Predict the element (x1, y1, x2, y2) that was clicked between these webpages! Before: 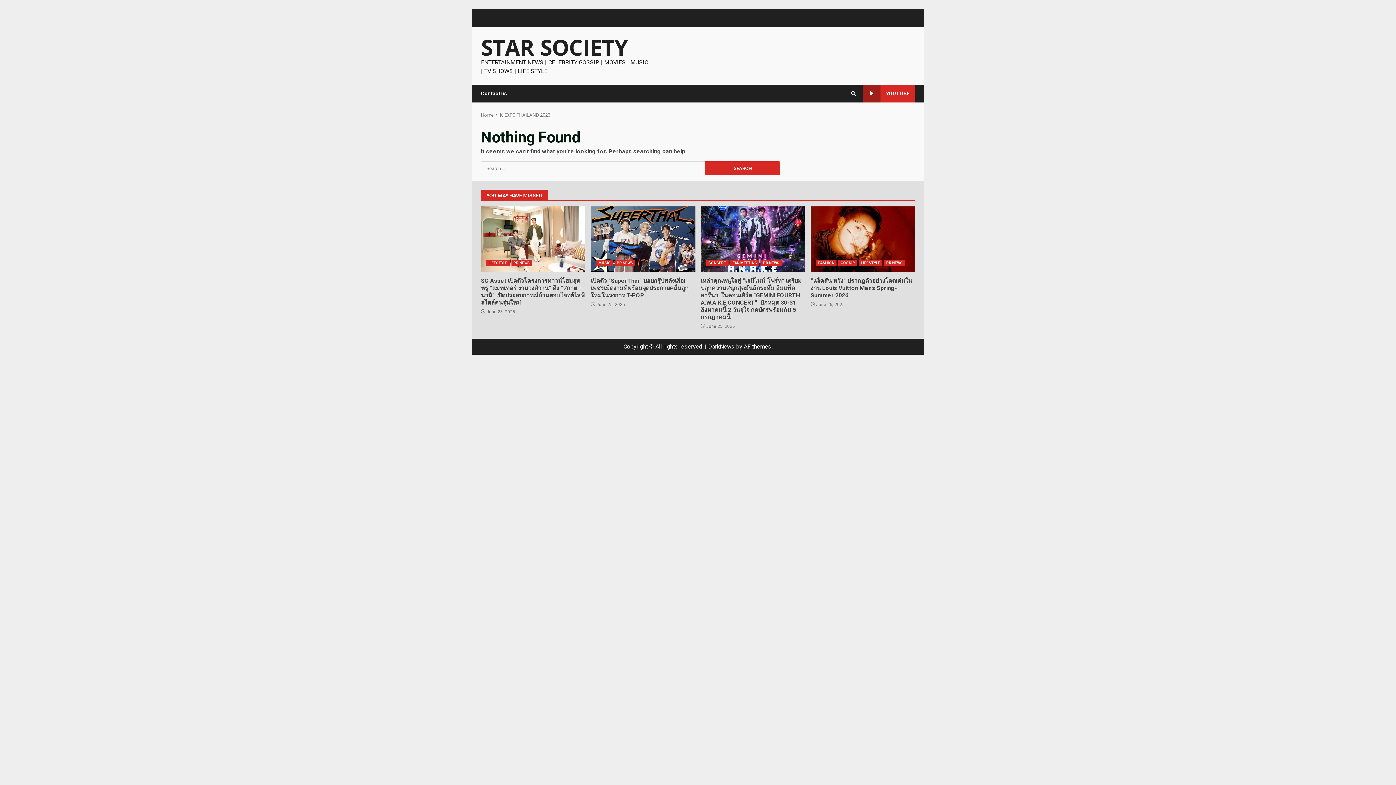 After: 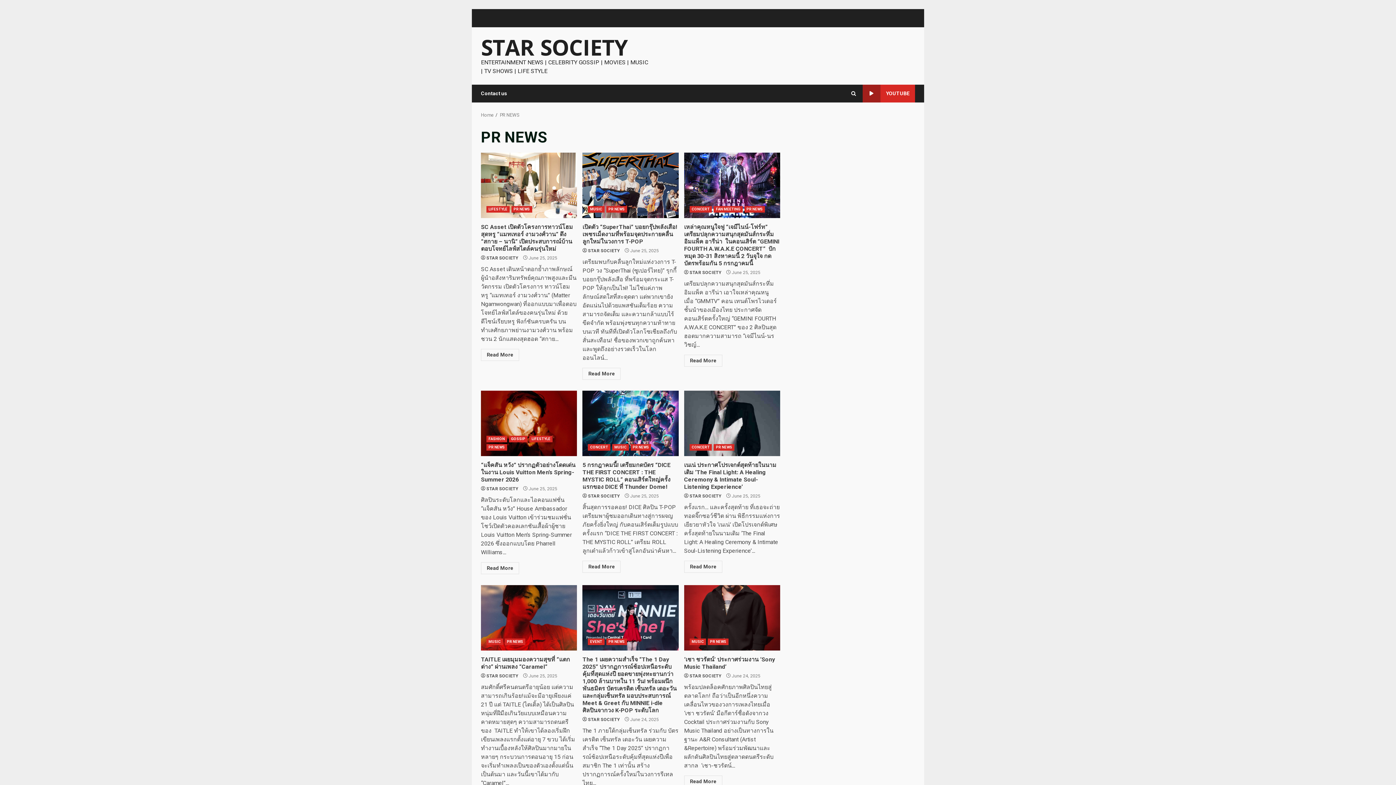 Action: bbox: (614, 260, 635, 266) label: PR NEWS